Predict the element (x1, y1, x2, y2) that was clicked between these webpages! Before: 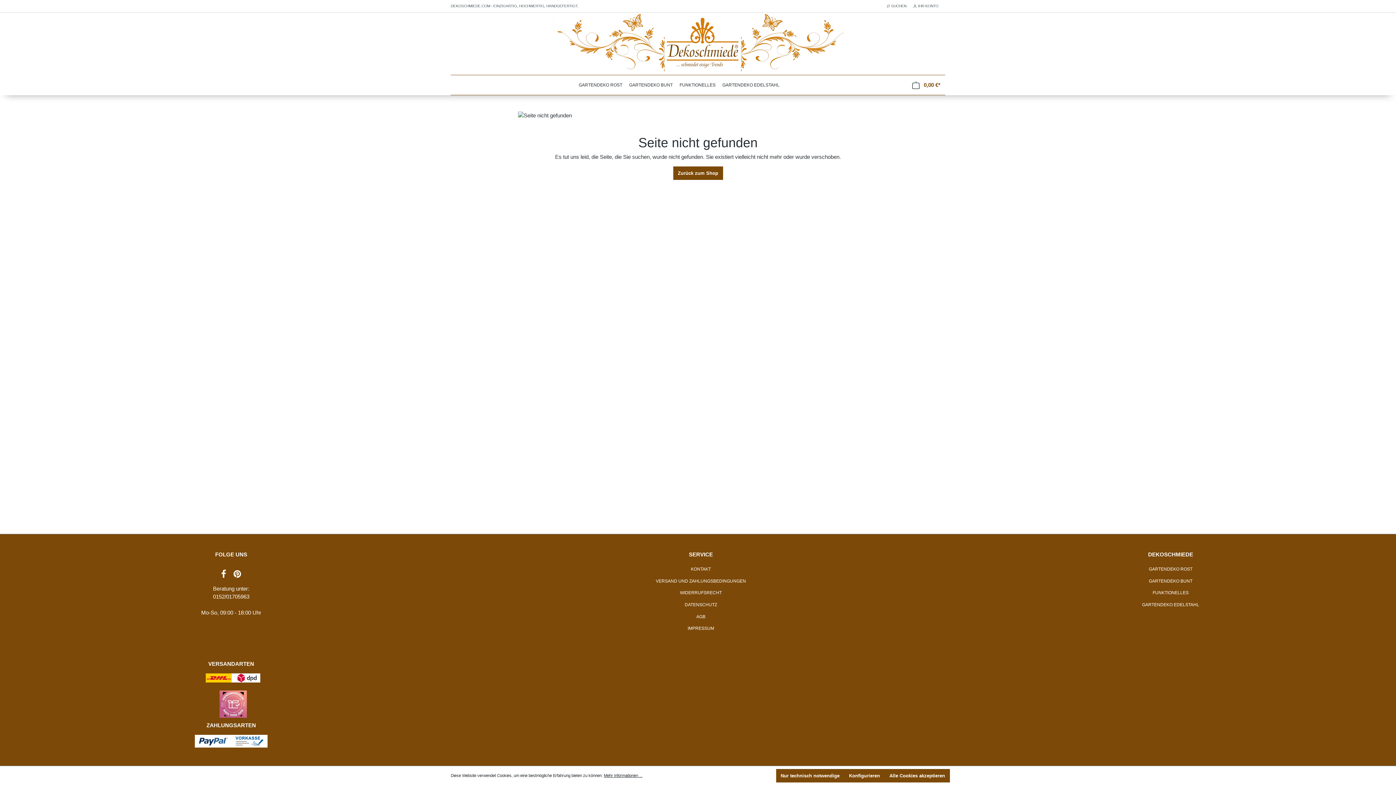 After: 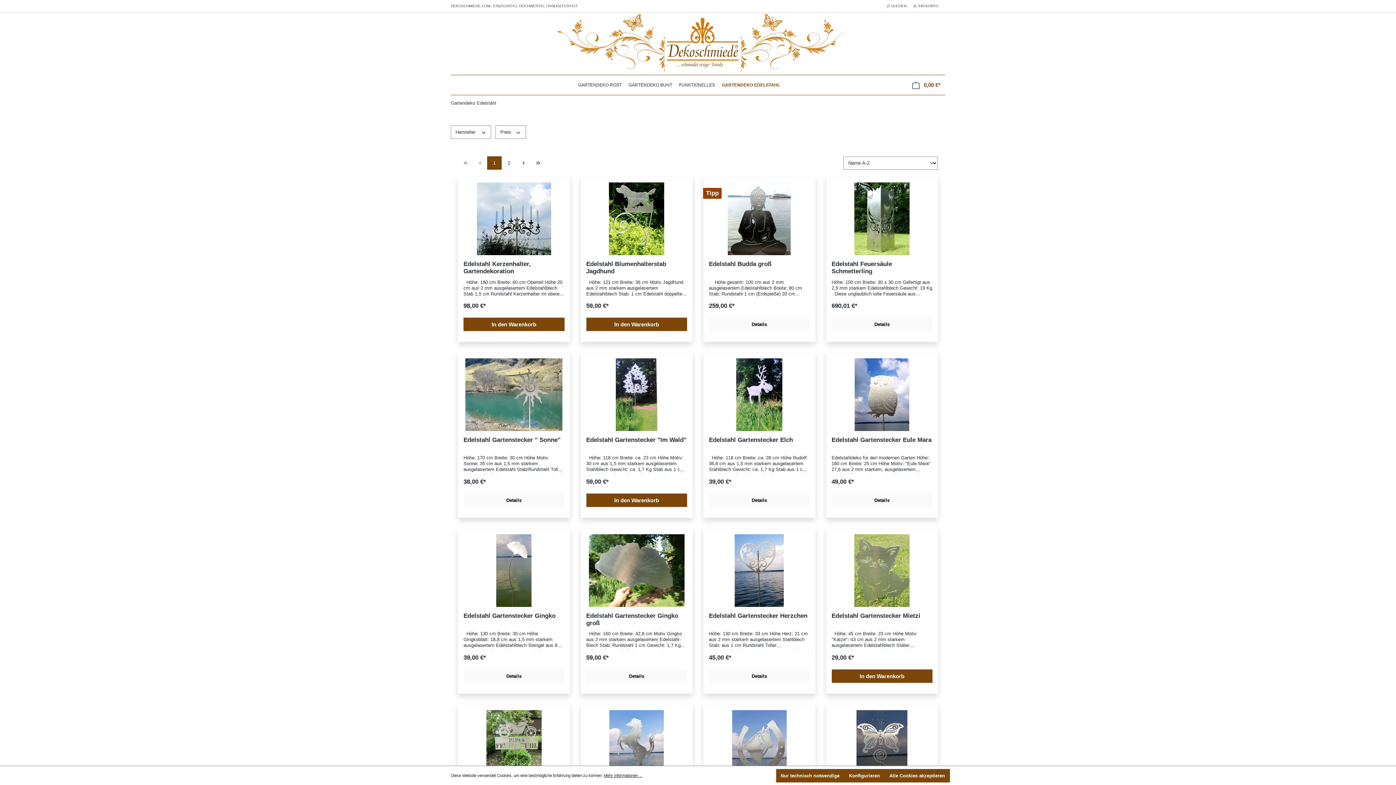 Action: bbox: (1142, 602, 1199, 607) label: GARTENDEKO EDELSTAHL